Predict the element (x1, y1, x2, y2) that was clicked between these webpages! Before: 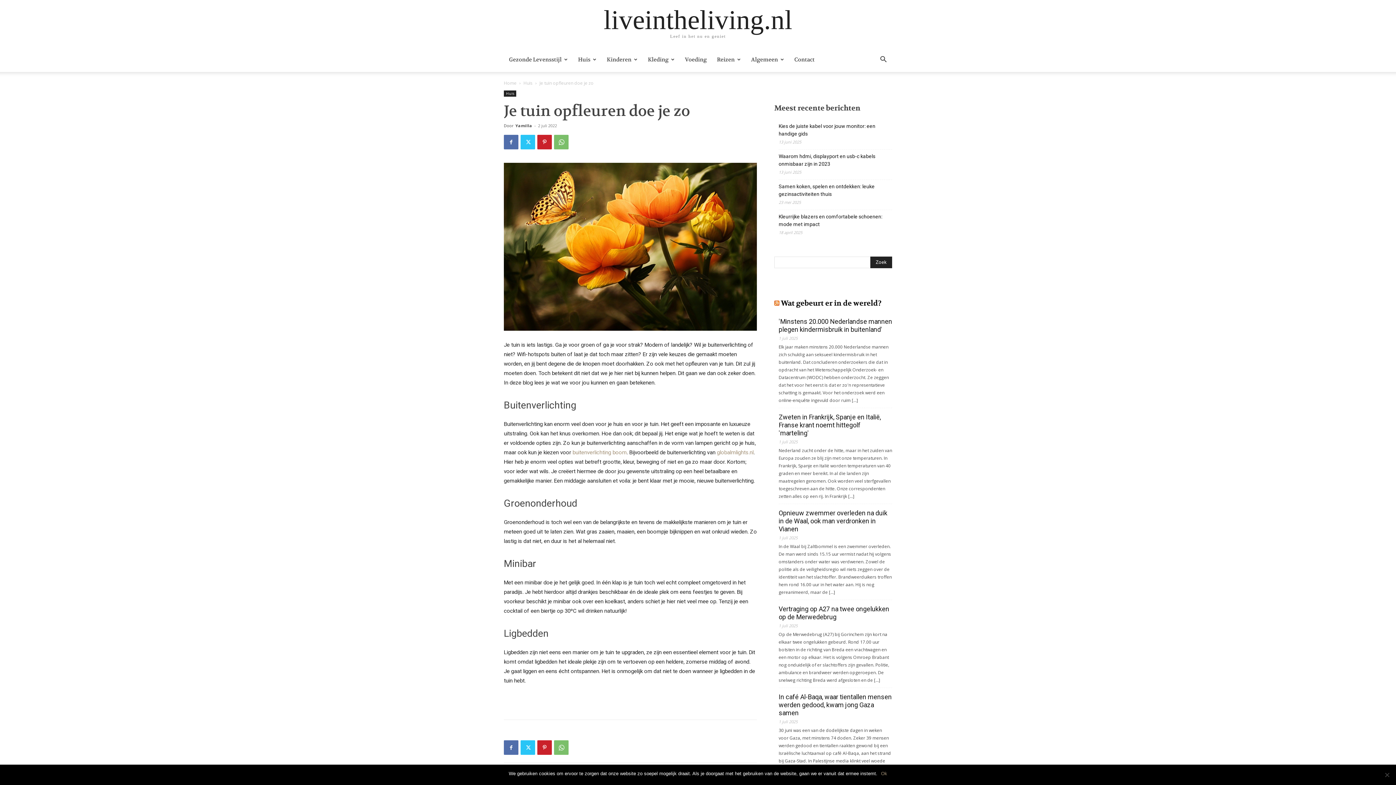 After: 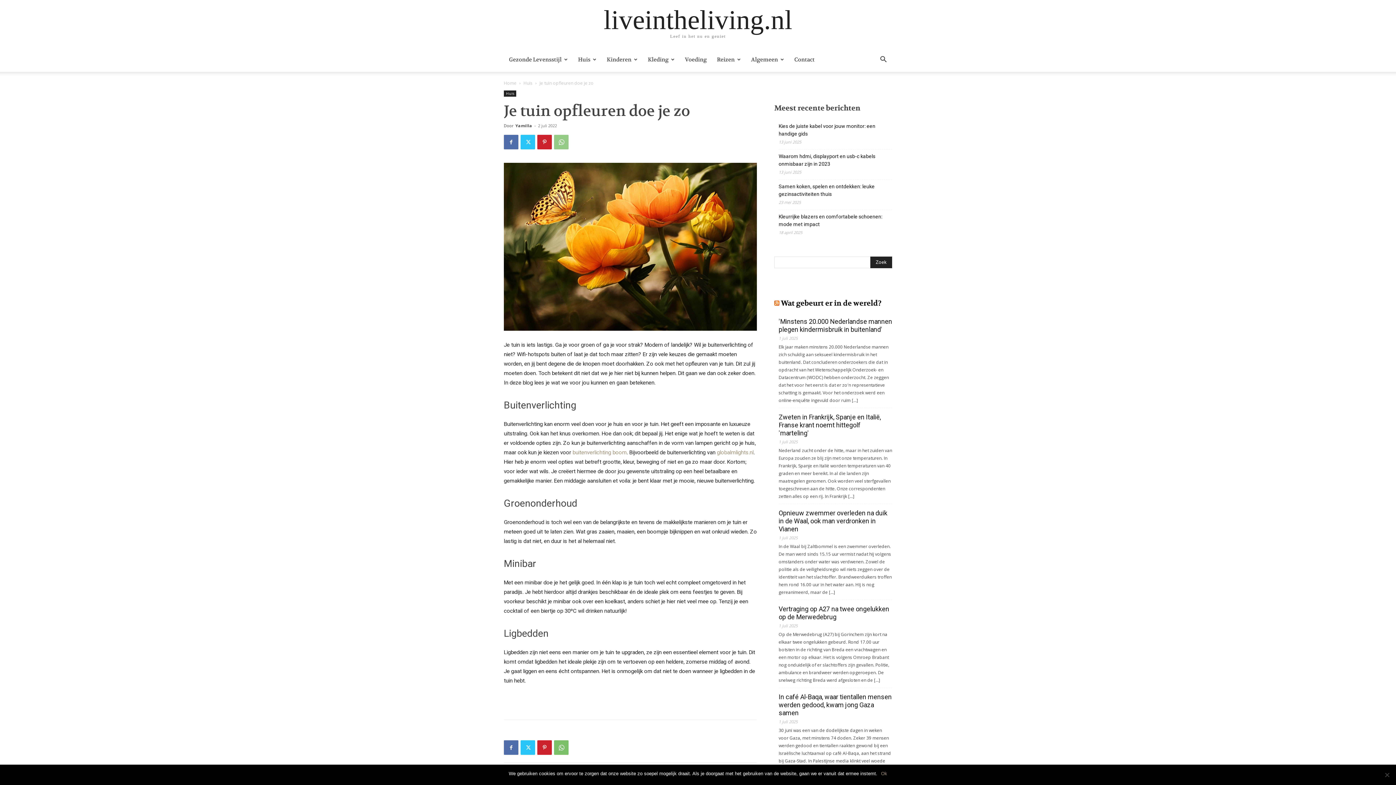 Action: bbox: (554, 134, 568, 149)